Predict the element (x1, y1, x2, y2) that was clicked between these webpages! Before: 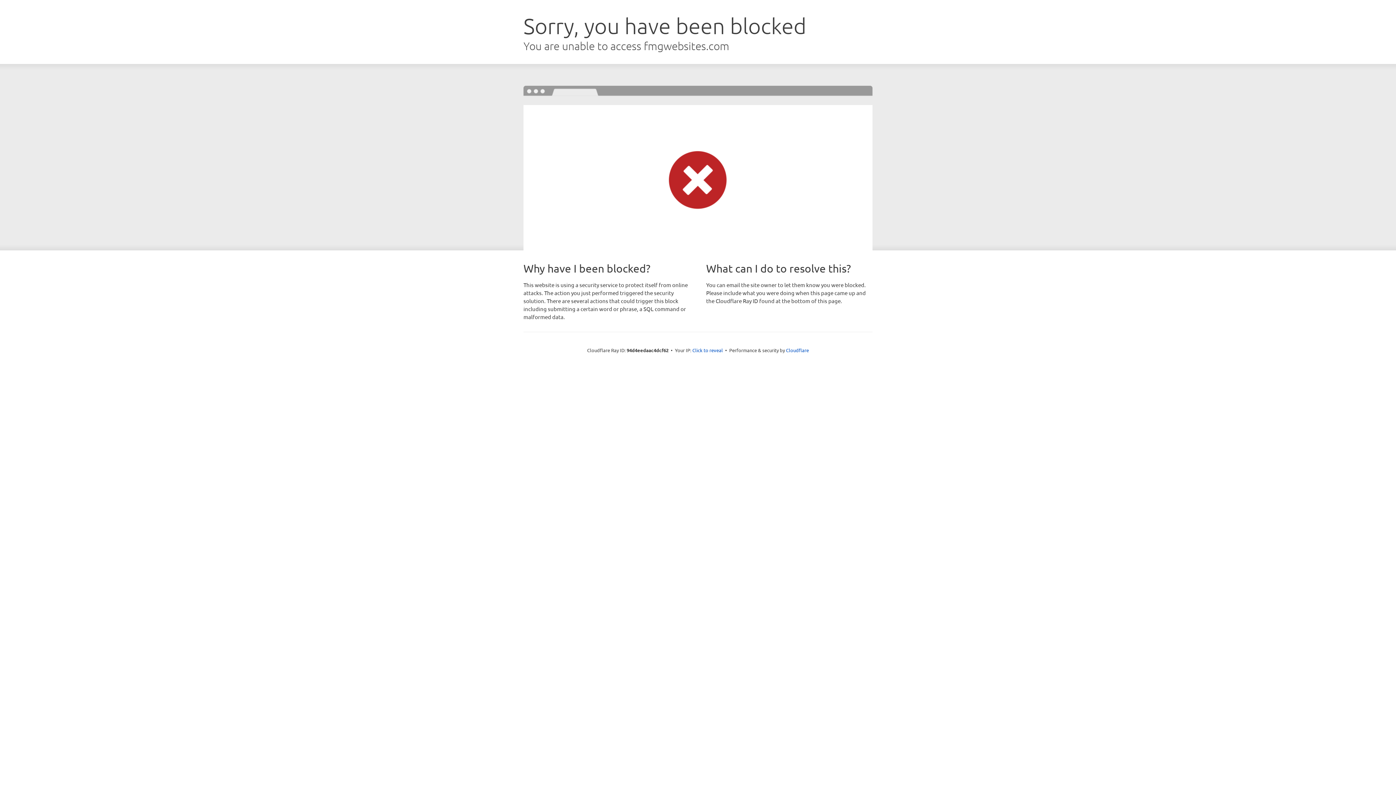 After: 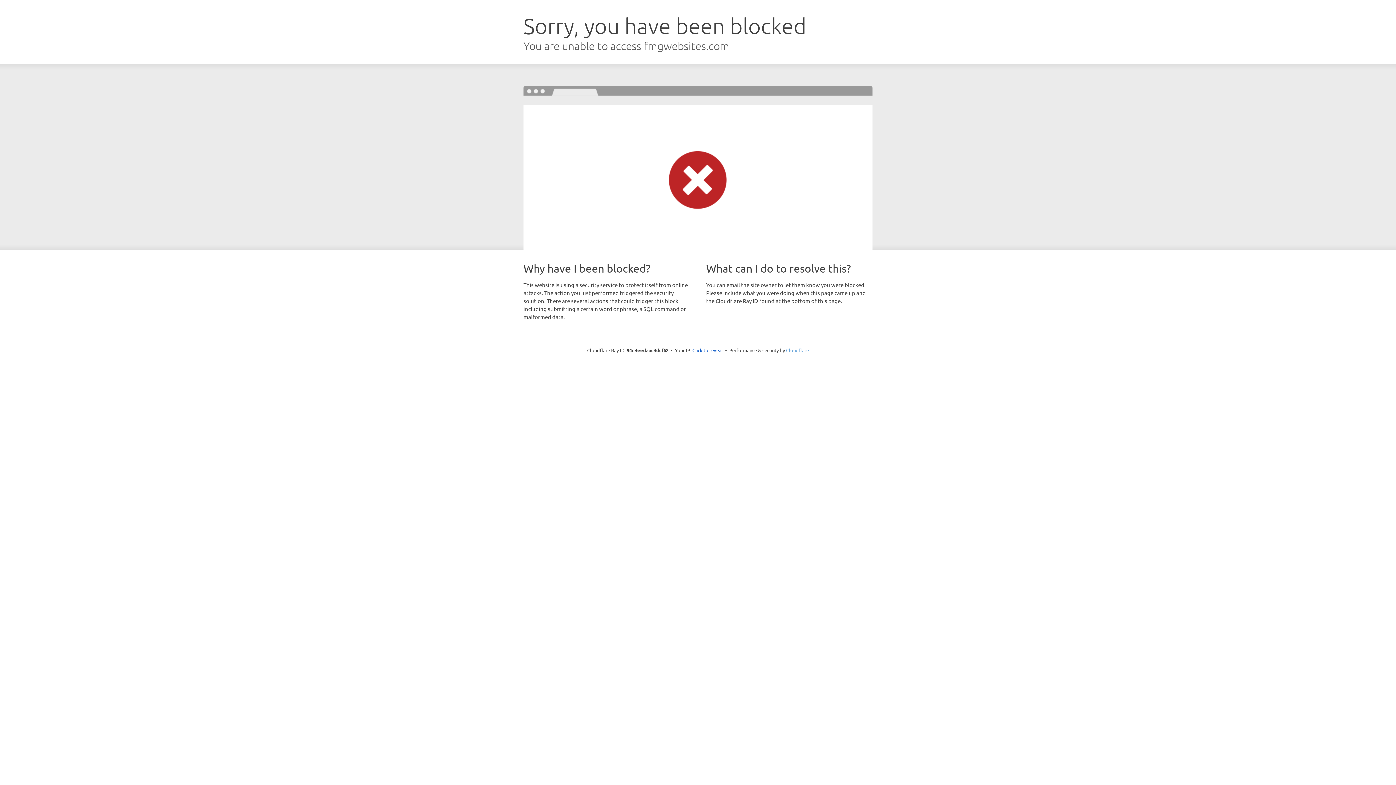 Action: label: Cloudflare bbox: (786, 347, 809, 353)